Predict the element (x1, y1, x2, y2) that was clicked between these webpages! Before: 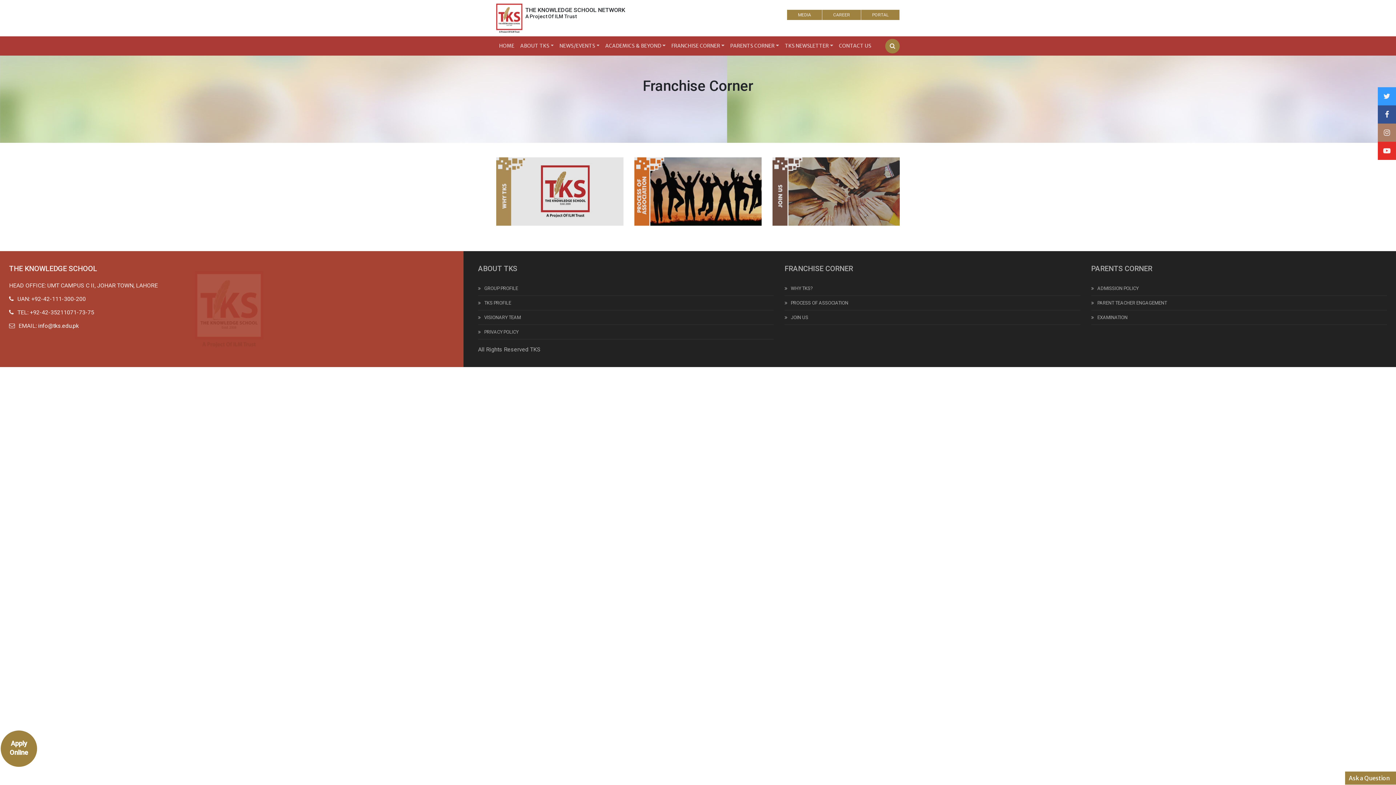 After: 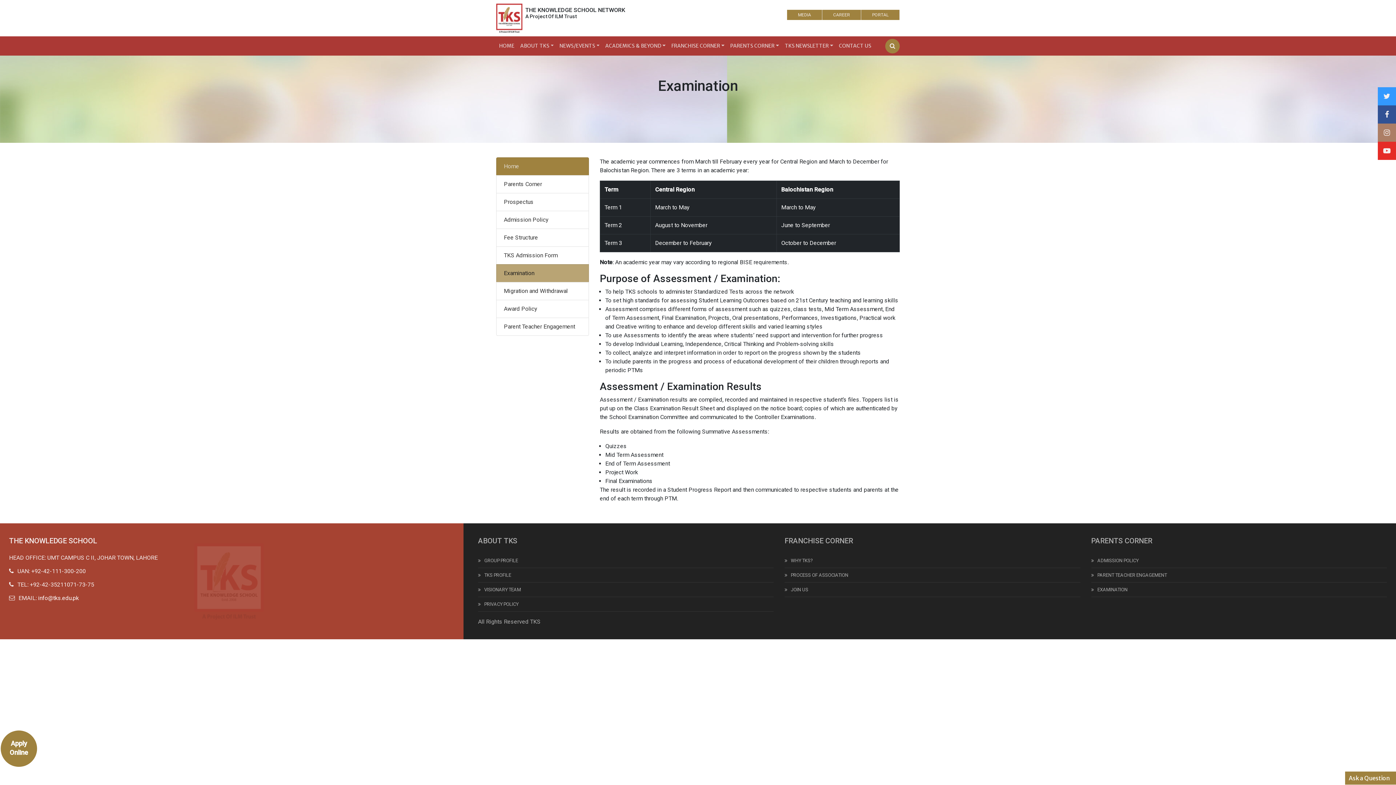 Action: label: EXAMINATION bbox: (1091, 310, 1387, 325)